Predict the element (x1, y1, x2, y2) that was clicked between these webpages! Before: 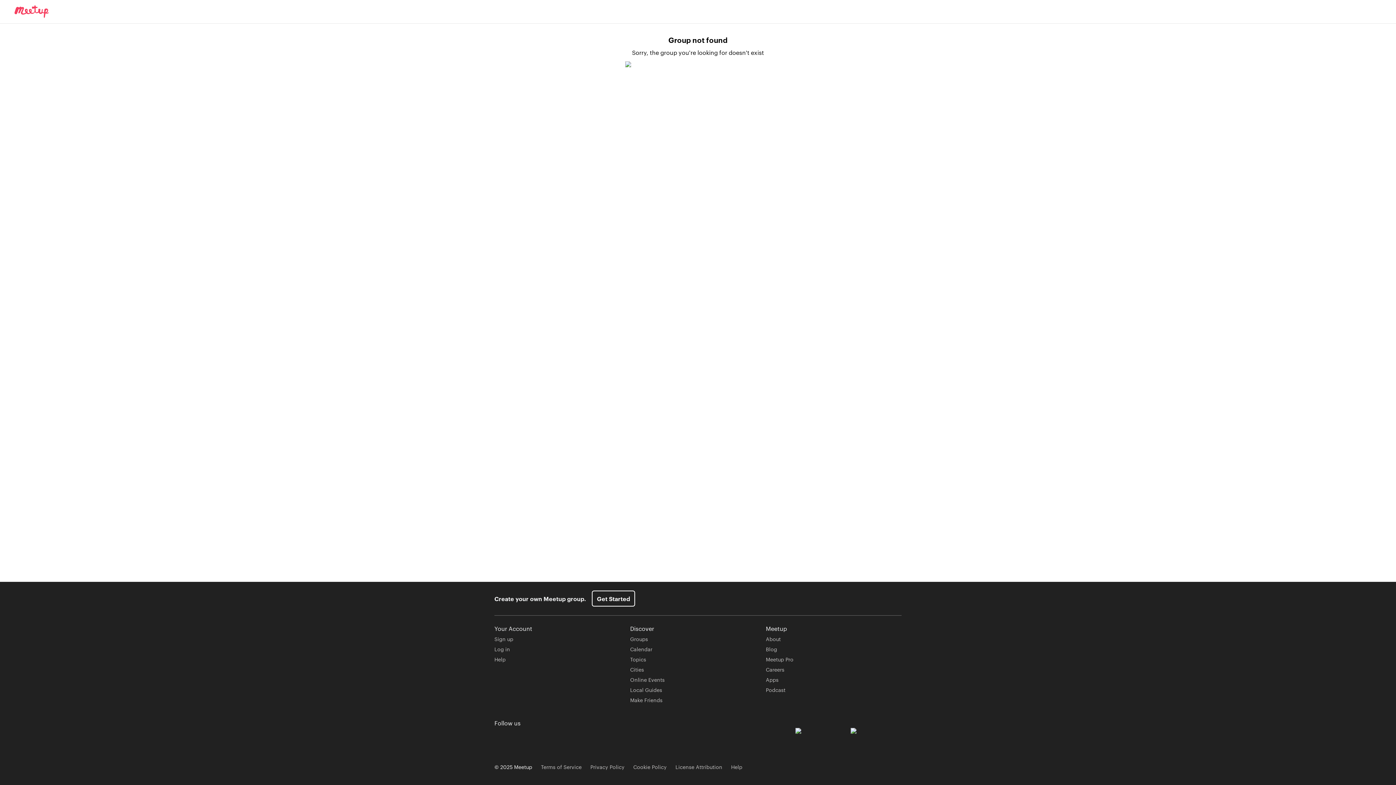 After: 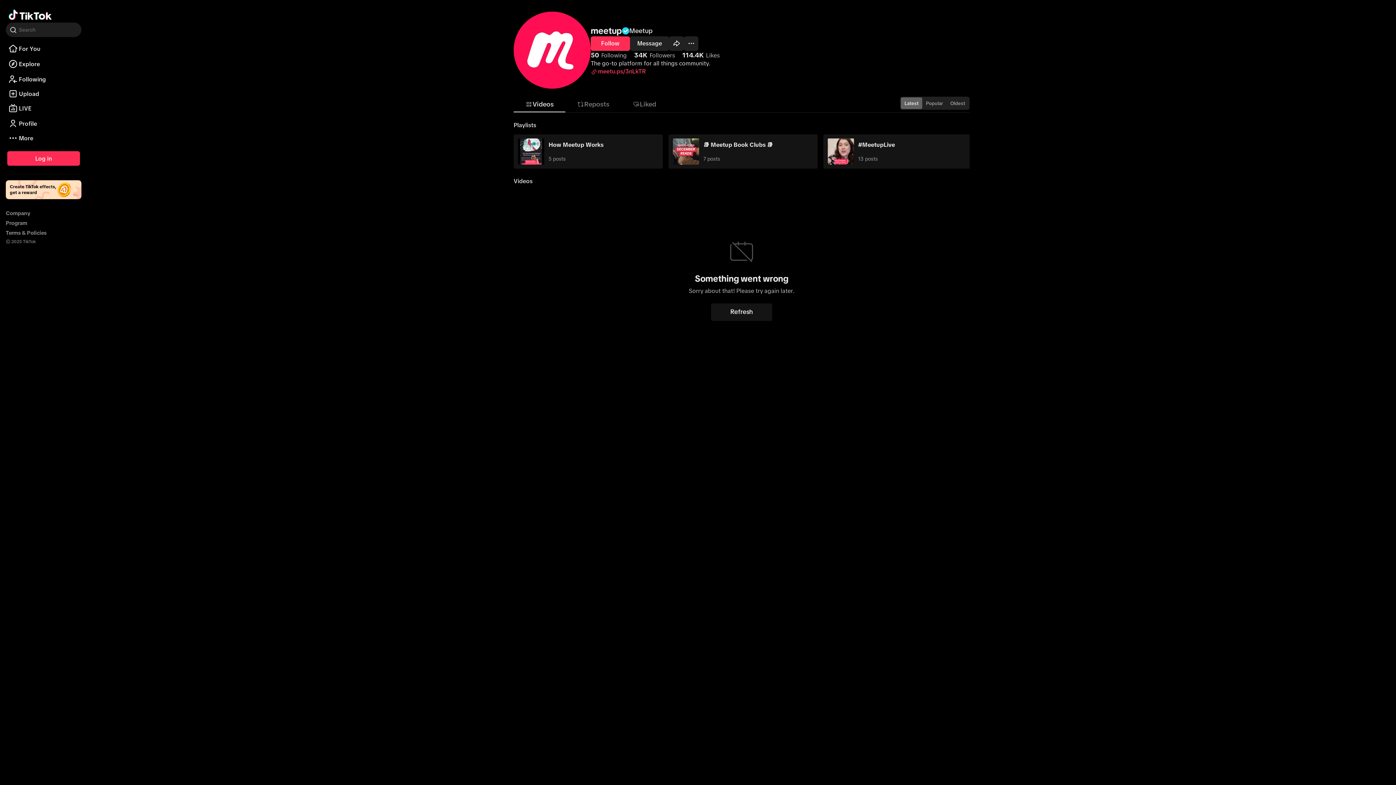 Action: bbox: (584, 732, 595, 743) label: TikTok